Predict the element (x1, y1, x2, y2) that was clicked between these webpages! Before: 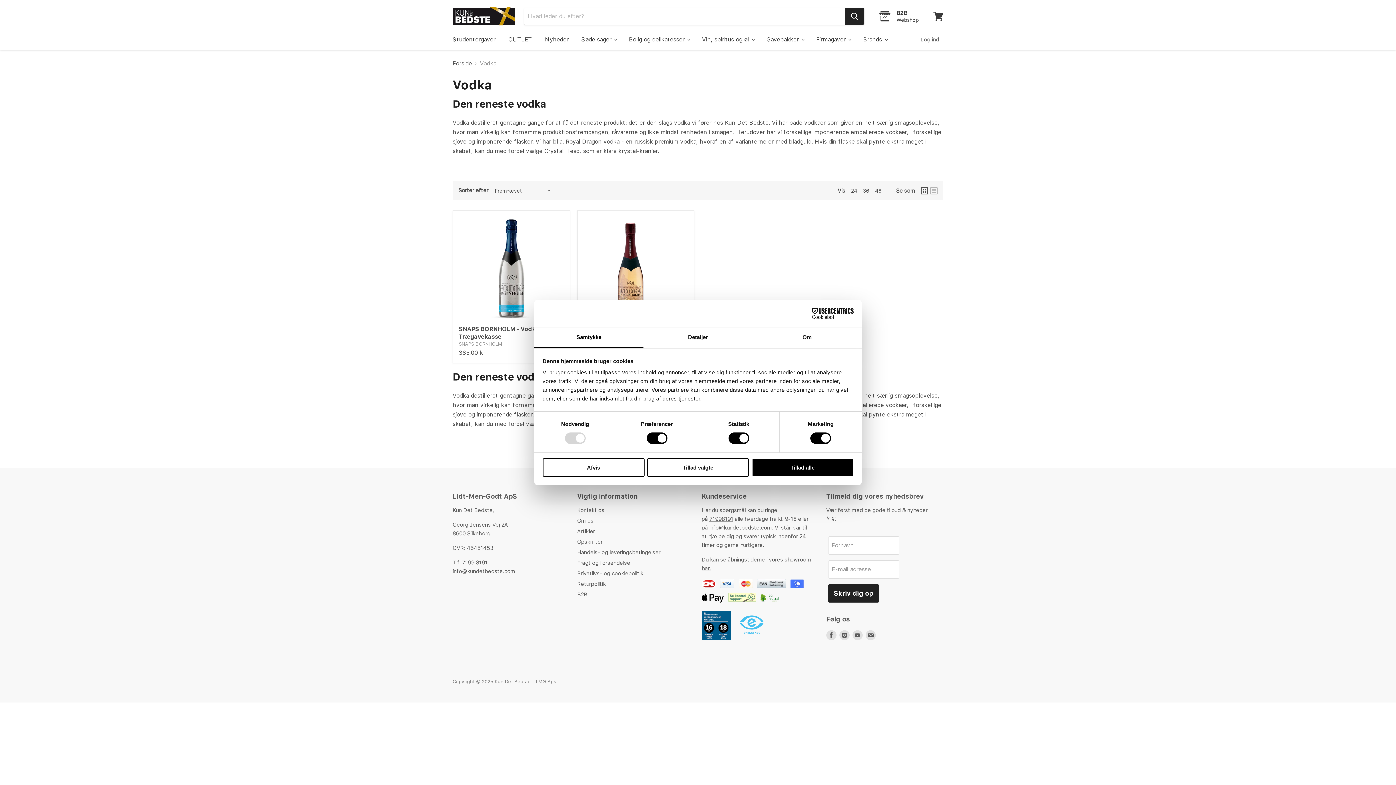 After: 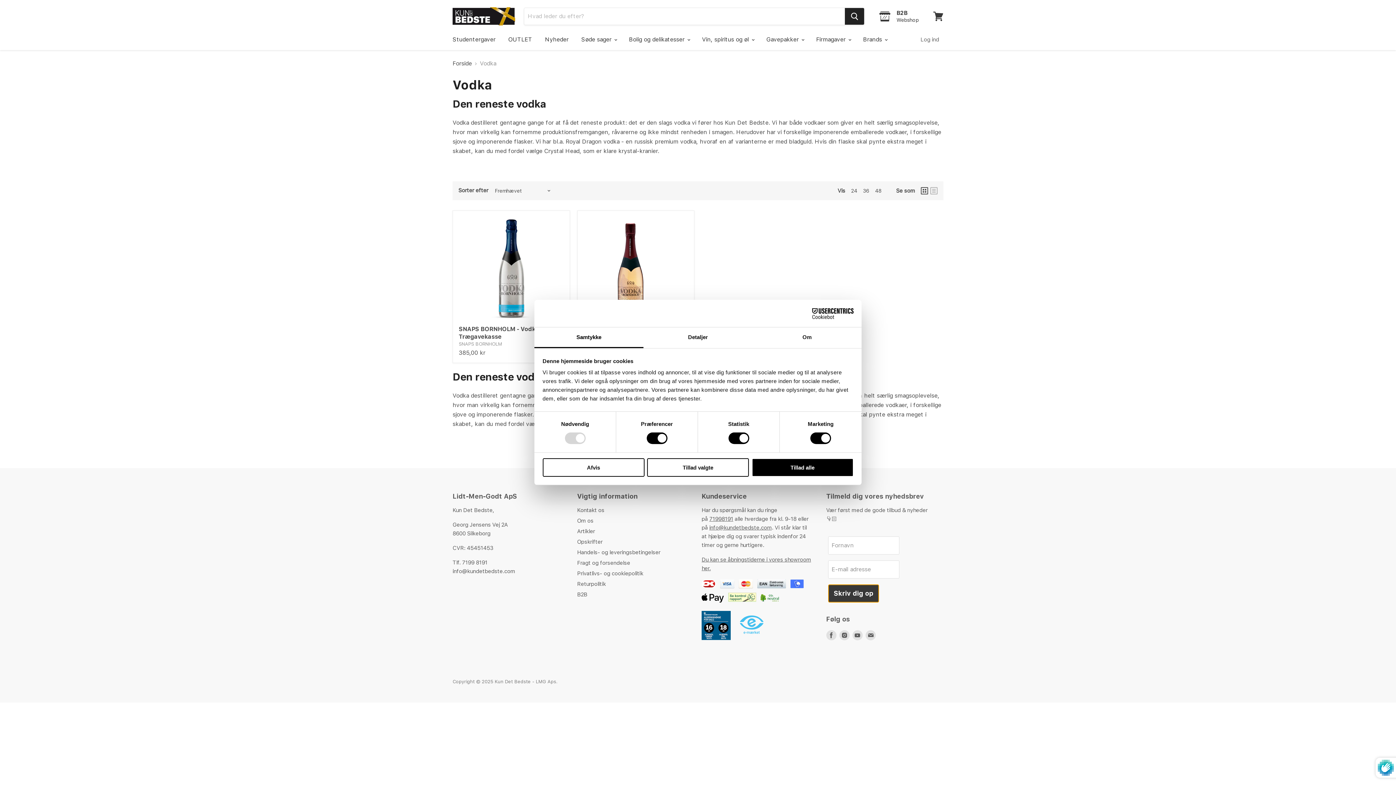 Action: label: Skriv dig op bbox: (828, 584, 879, 602)